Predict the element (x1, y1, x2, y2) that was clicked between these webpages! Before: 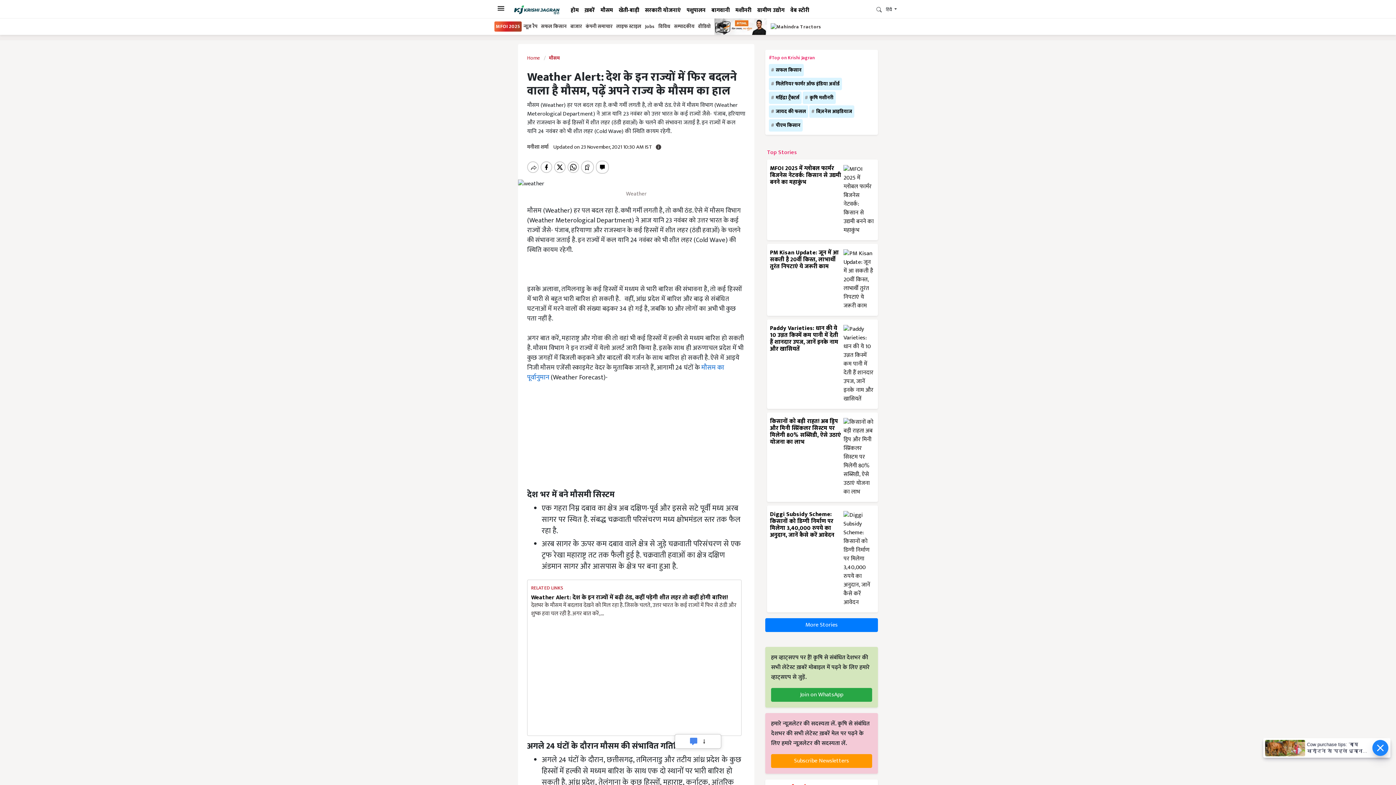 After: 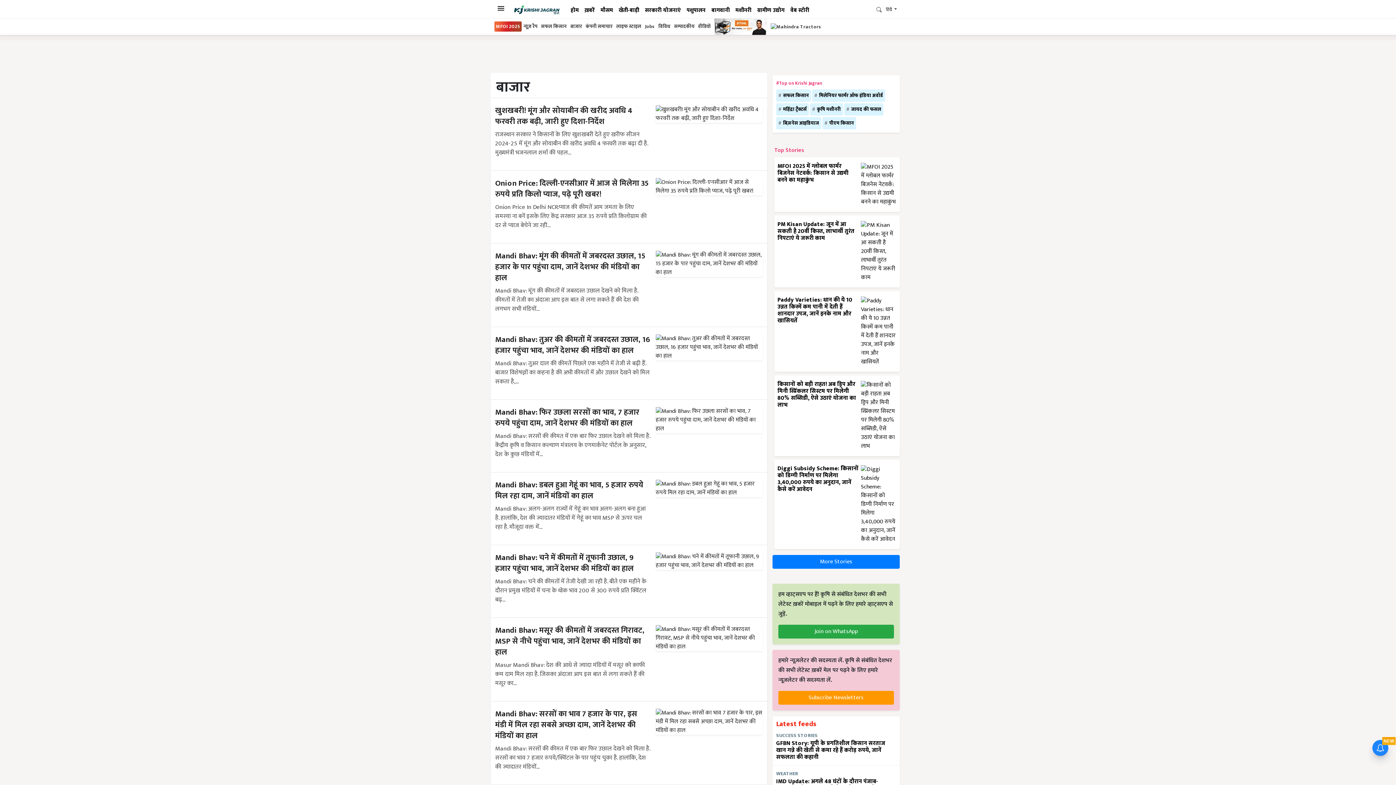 Action: label: बाजार bbox: (568, 22, 584, 30)